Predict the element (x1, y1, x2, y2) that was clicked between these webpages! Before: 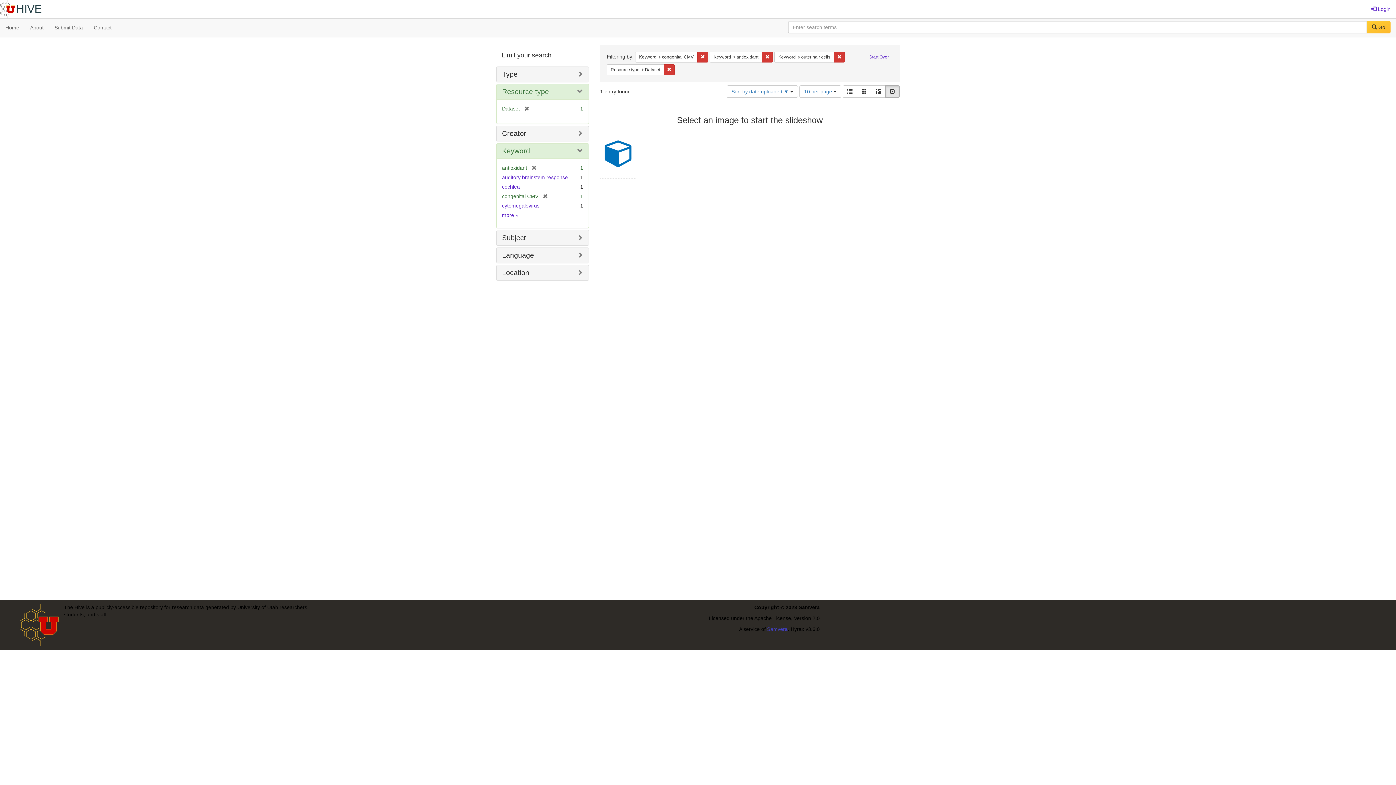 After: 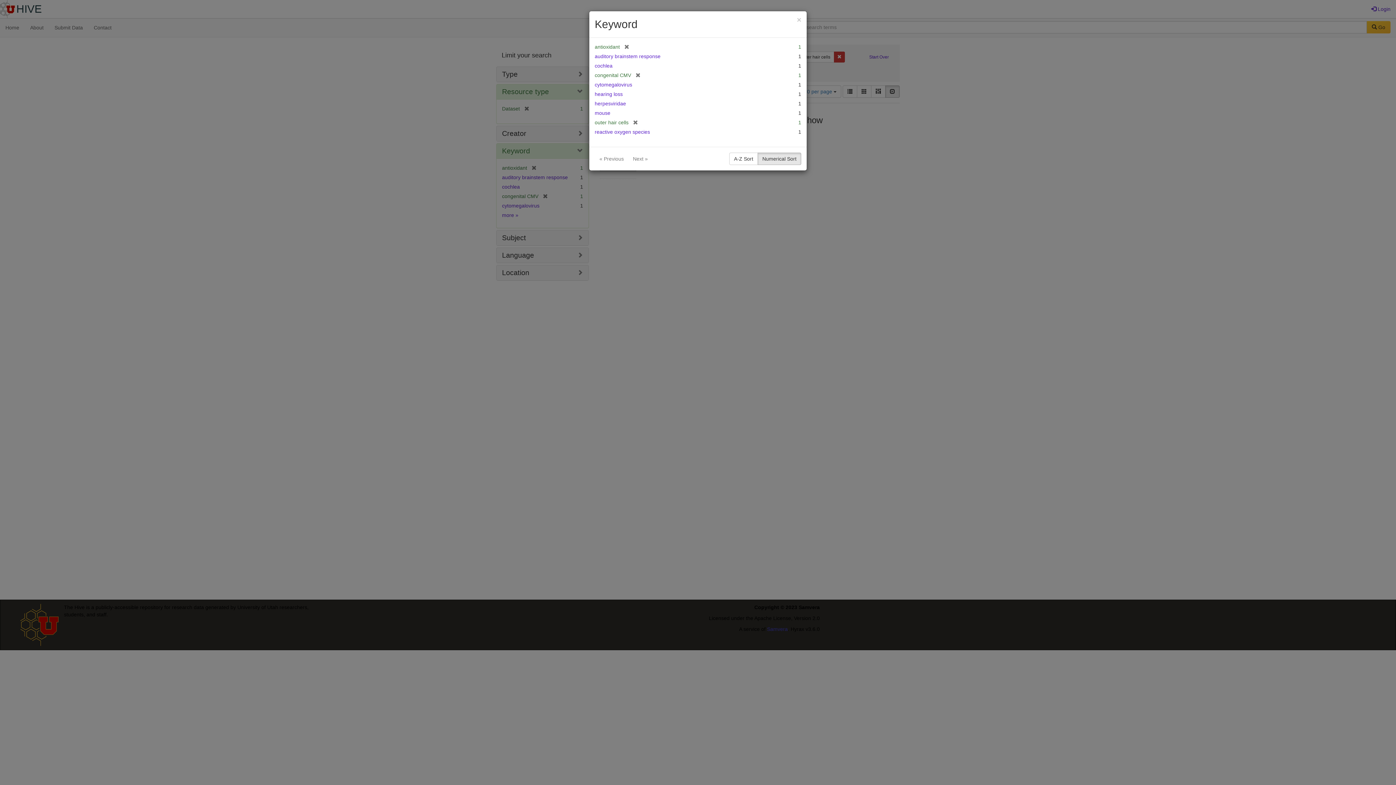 Action: bbox: (502, 212, 518, 218) label: more 
Keywords
»